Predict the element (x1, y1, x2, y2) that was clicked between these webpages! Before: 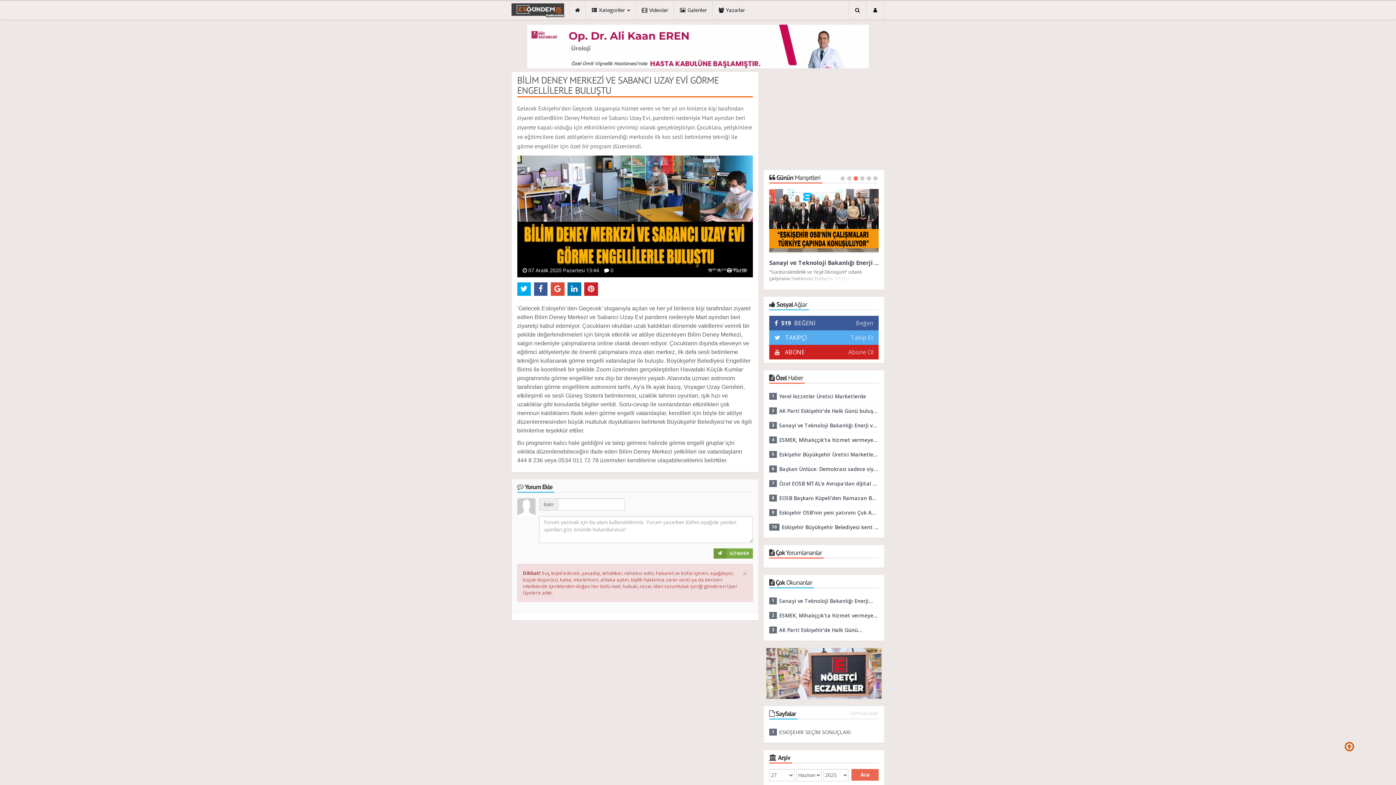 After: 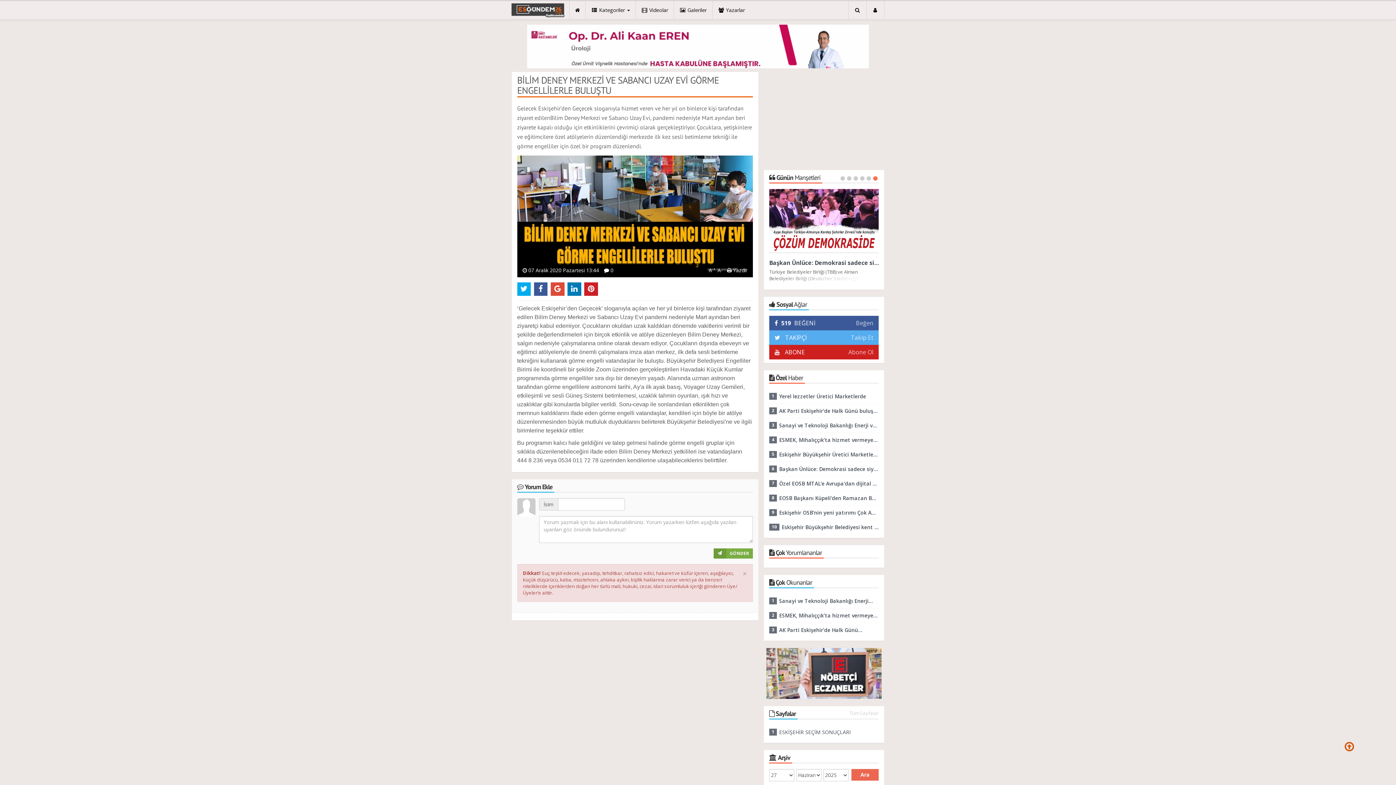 Action: bbox: (766, 669, 881, 676)